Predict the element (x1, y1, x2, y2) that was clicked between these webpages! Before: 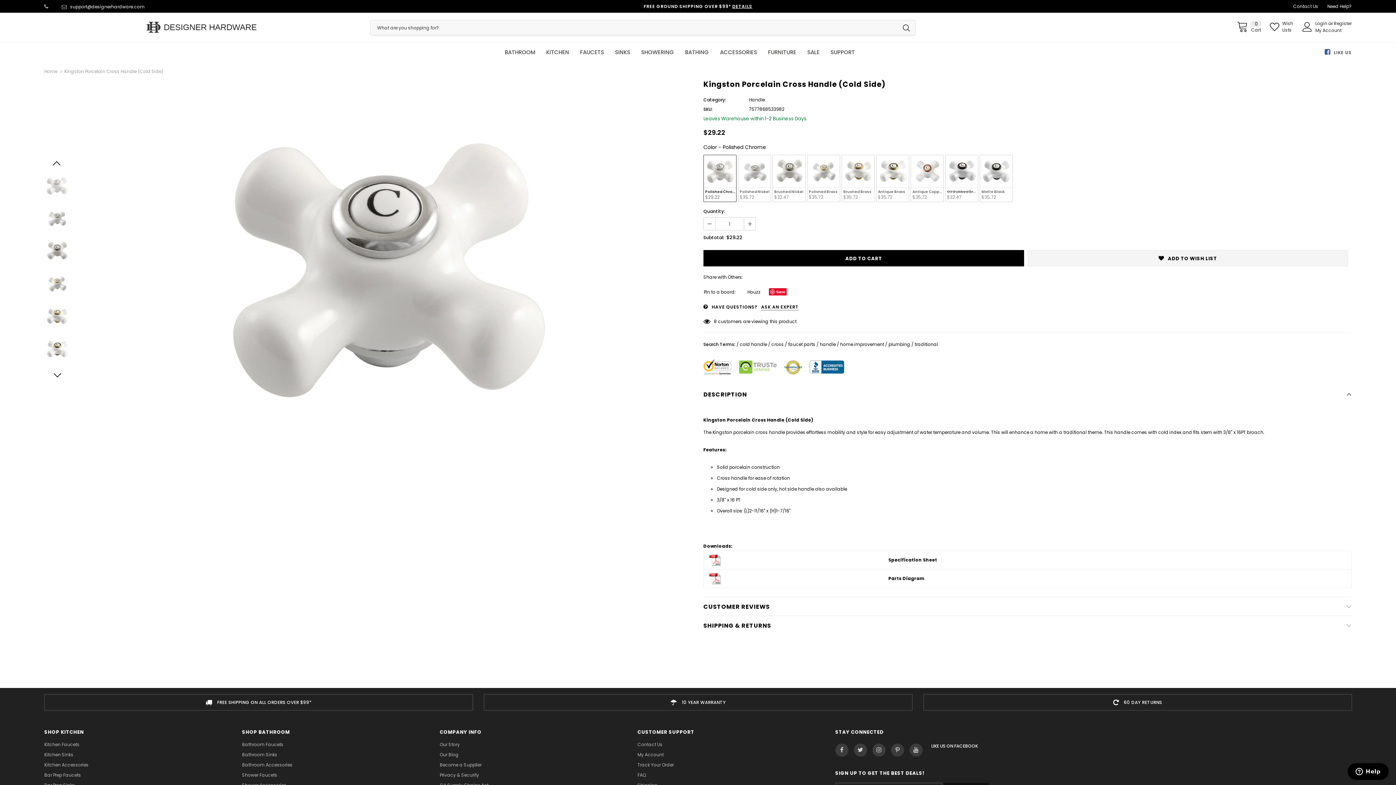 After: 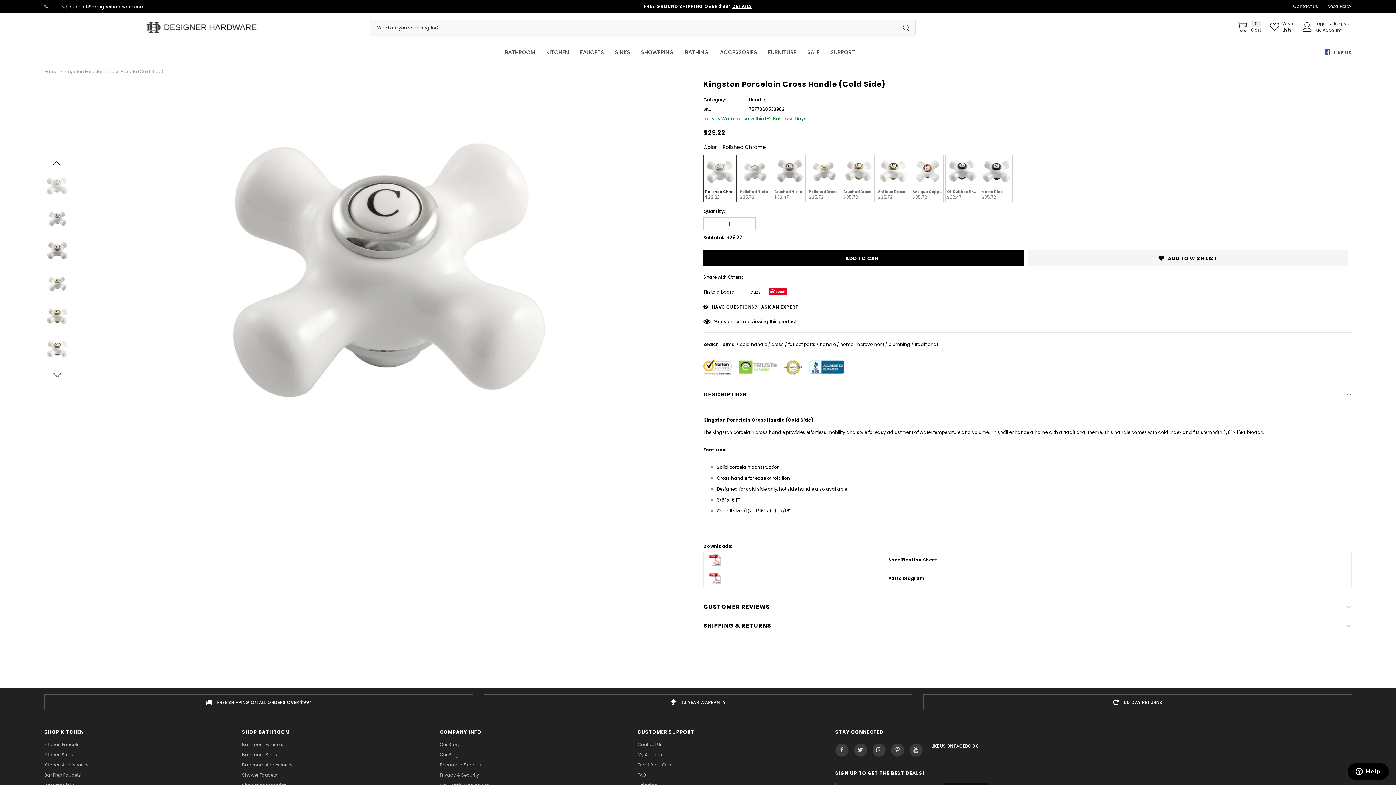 Action: label:  LIKE US bbox: (1315, 45, 1352, 58)